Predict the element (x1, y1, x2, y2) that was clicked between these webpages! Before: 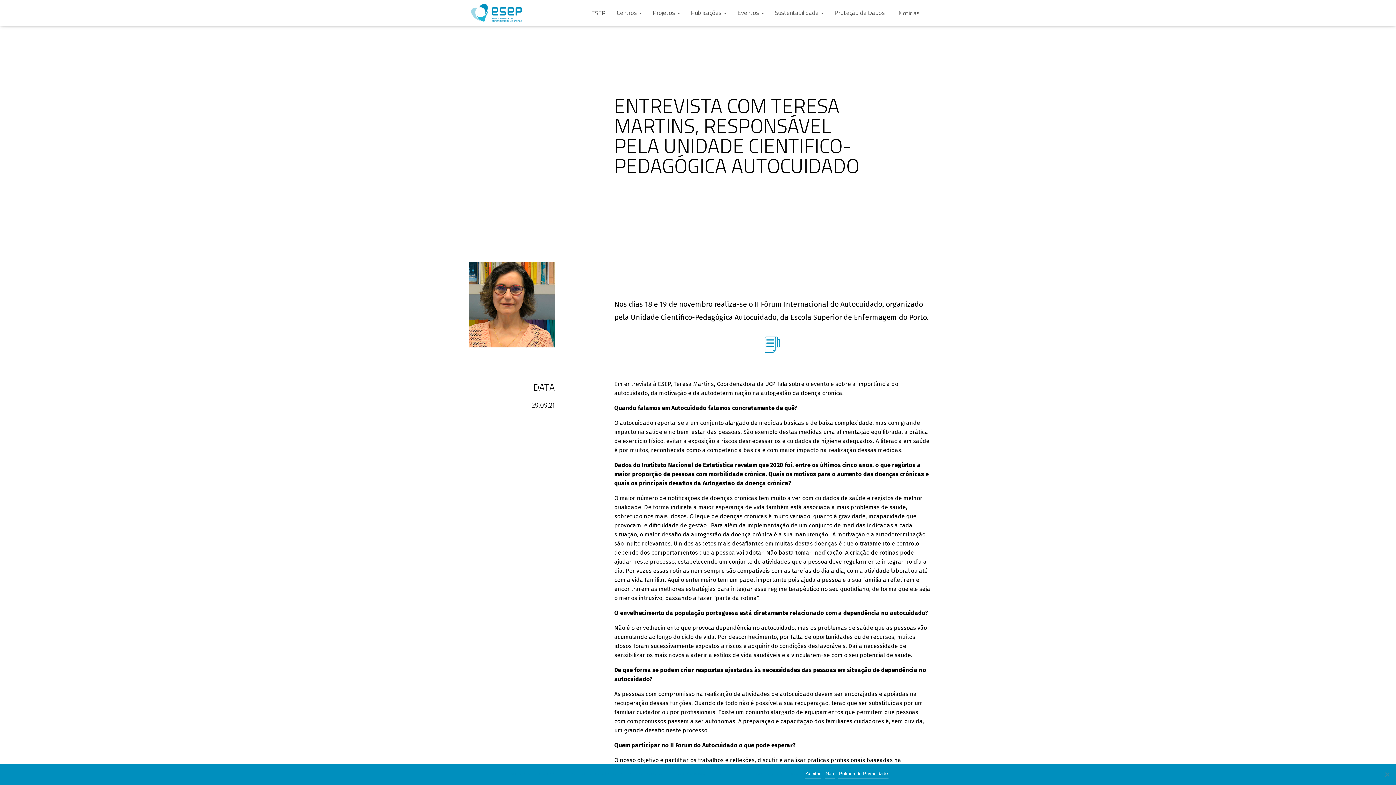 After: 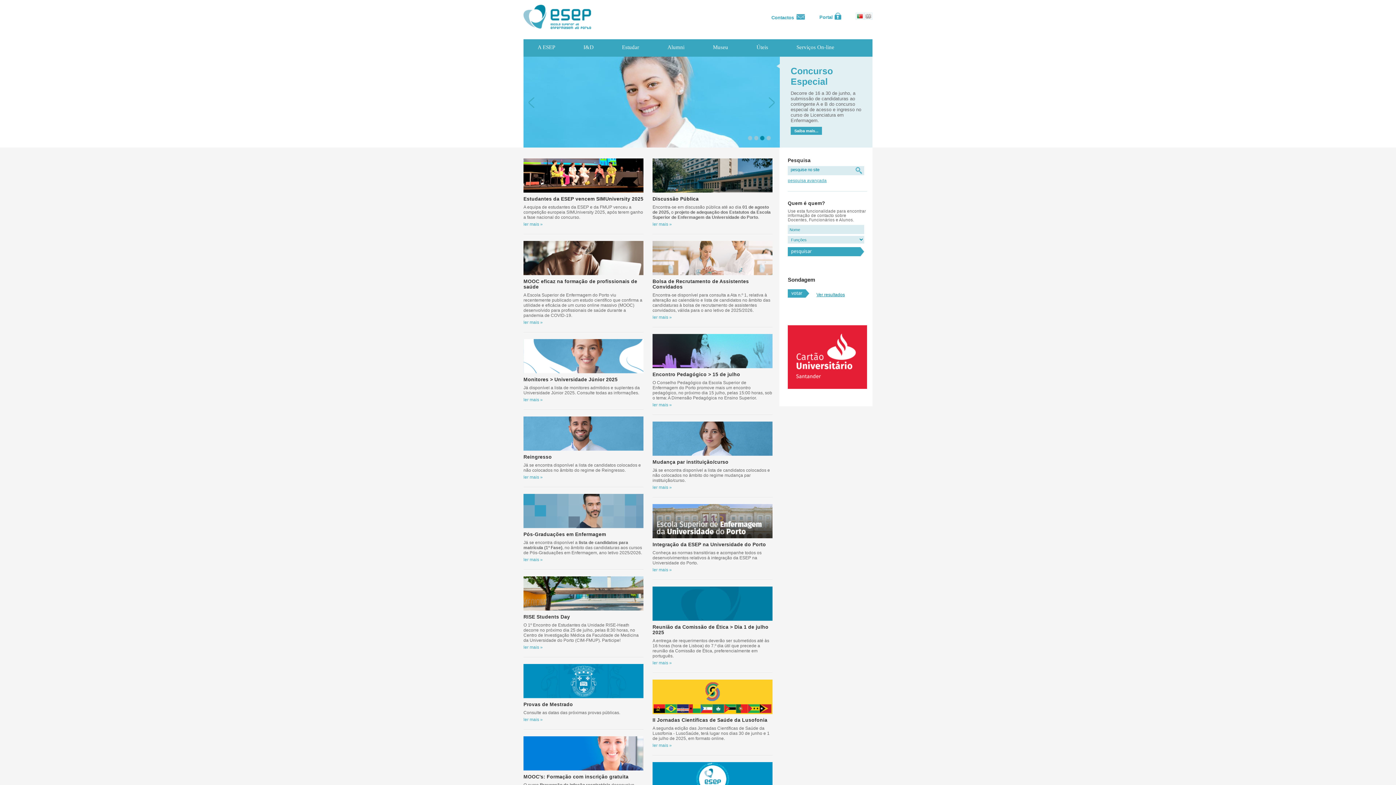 Action: bbox: (583, 3, 611, 22) label:  ESEP